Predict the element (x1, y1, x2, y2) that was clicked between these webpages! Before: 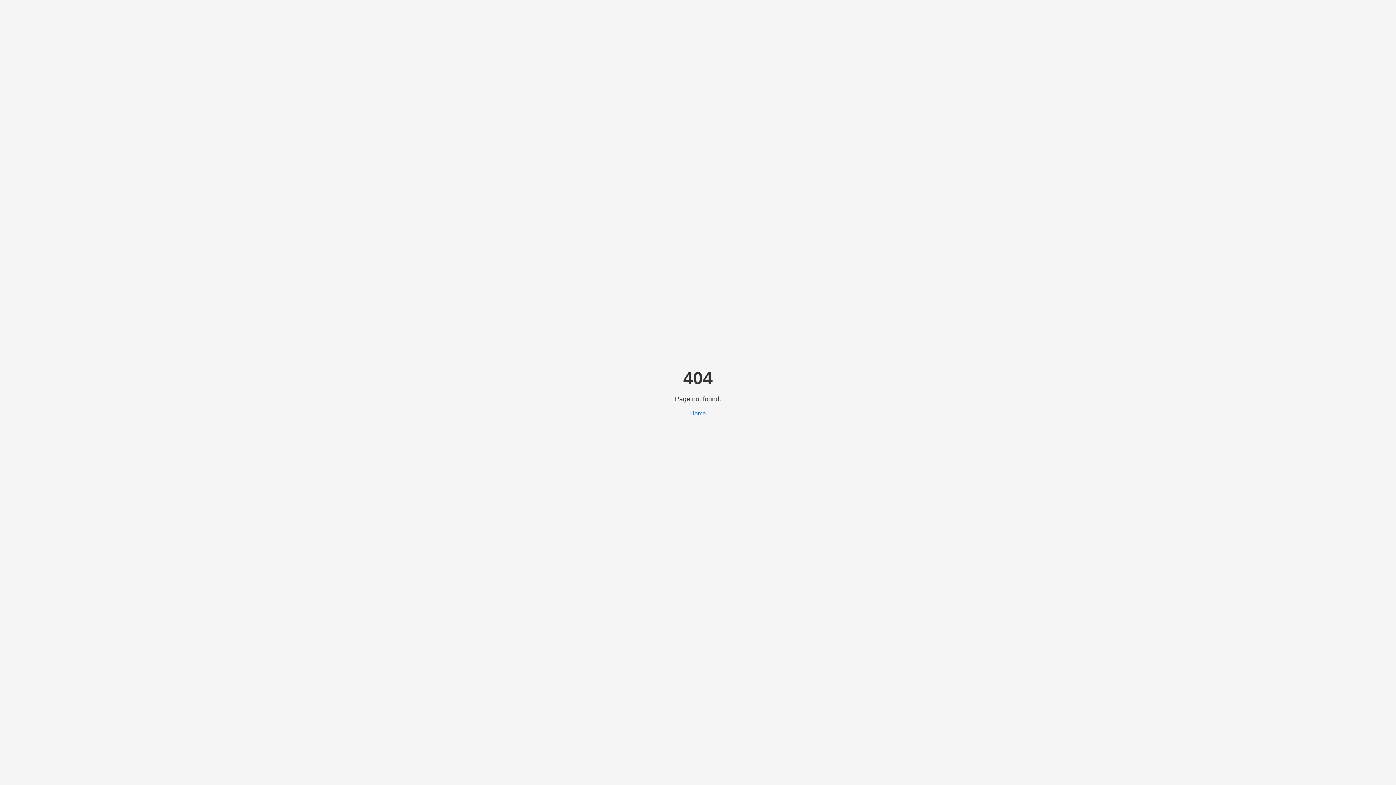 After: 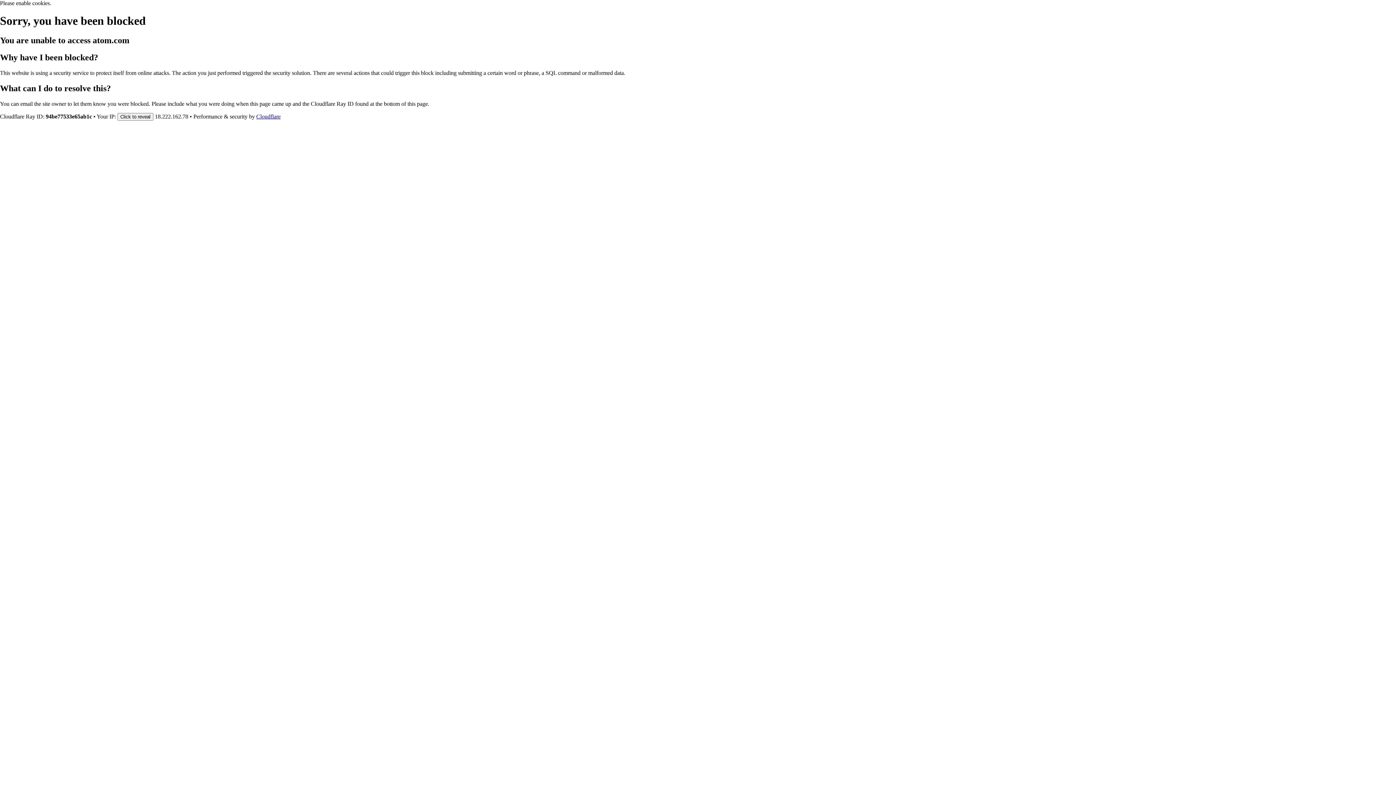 Action: label: Home bbox: (690, 410, 706, 416)